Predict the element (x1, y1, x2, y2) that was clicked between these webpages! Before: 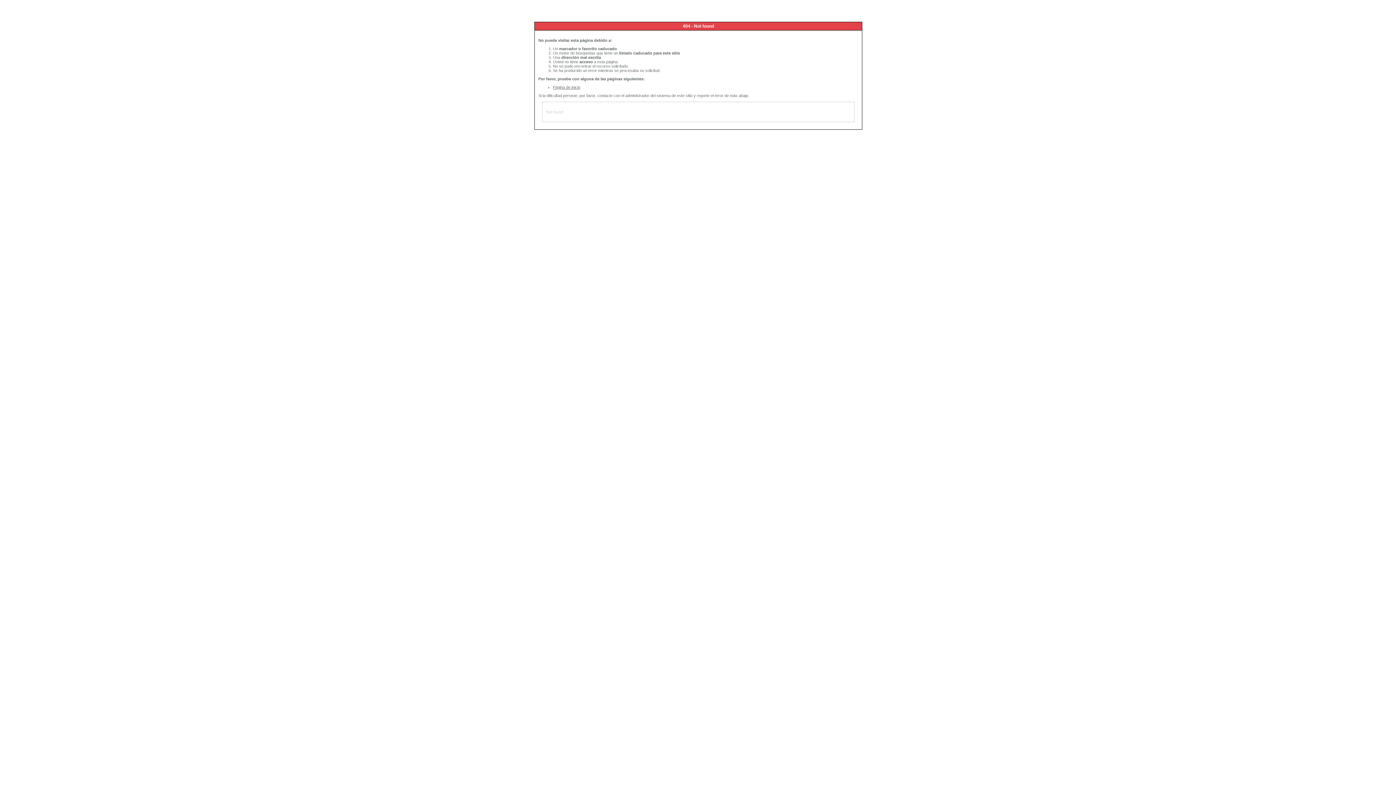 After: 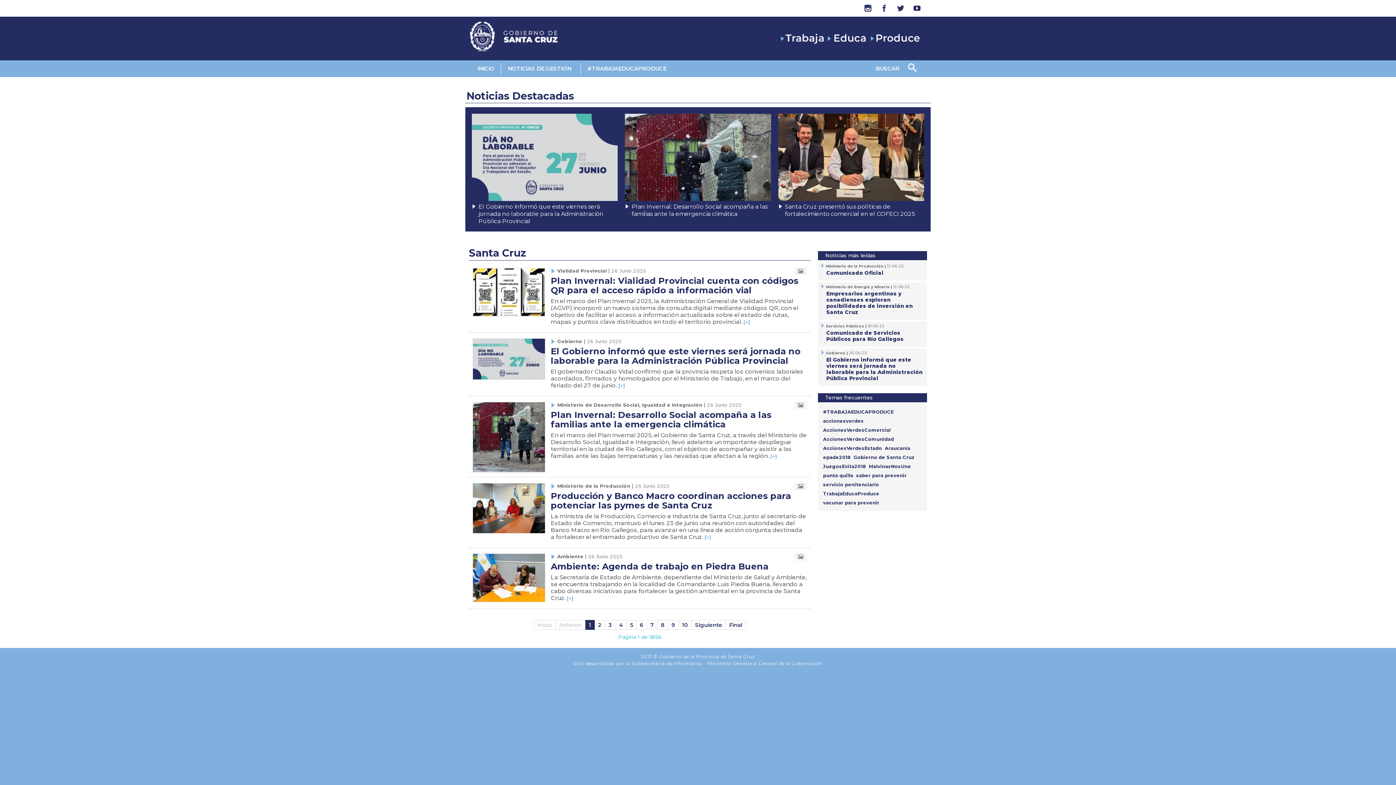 Action: label: Página de inicio bbox: (553, 85, 580, 89)